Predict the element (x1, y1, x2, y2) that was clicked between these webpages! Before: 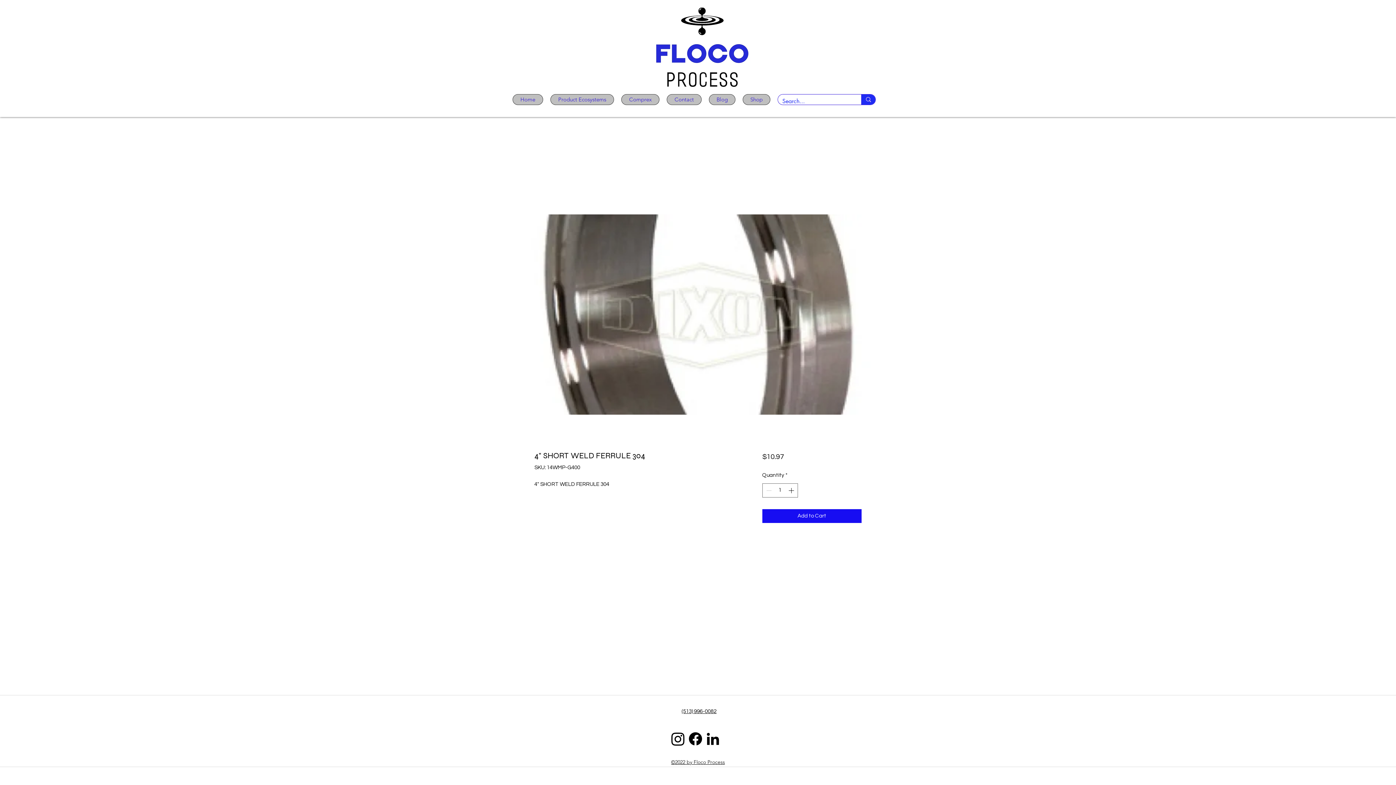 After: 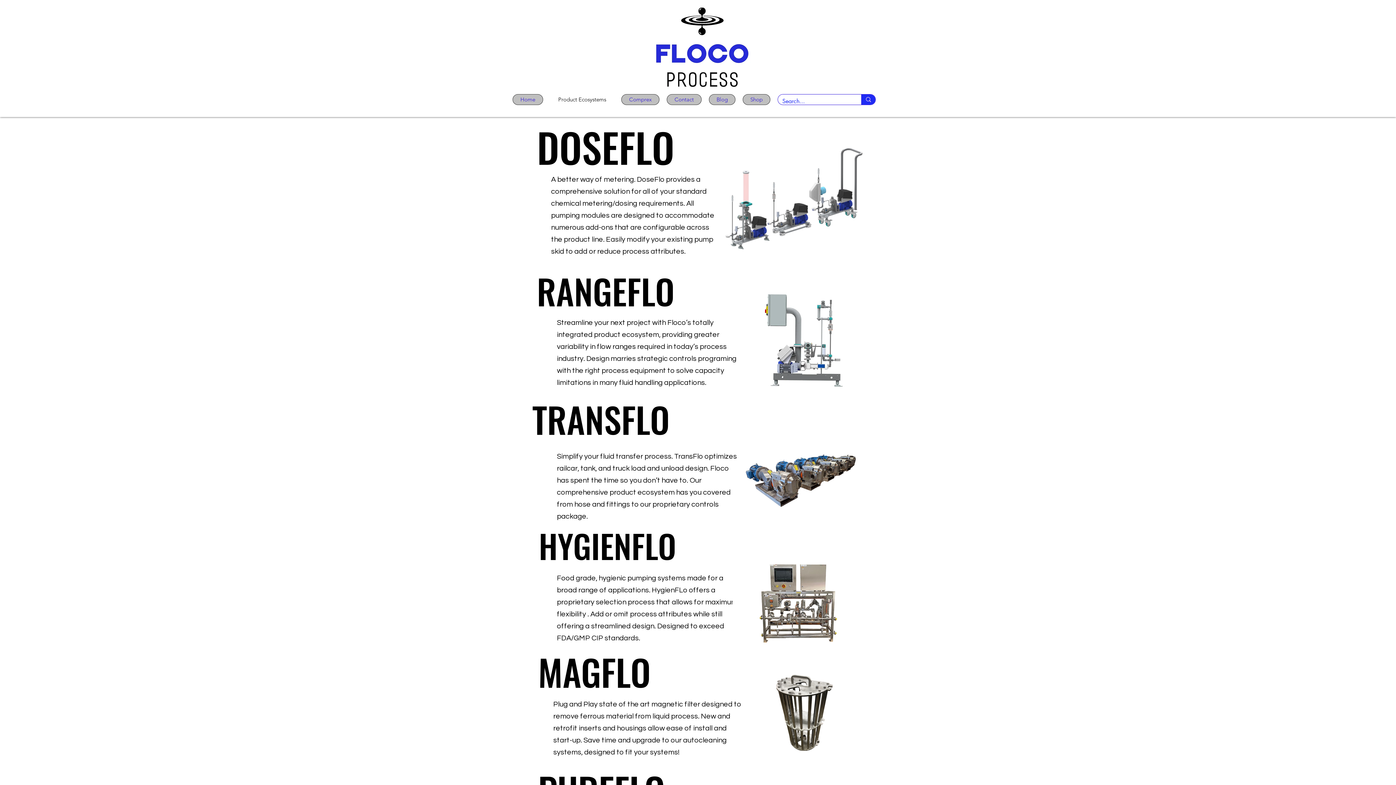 Action: label: Product Ecosystems bbox: (550, 94, 614, 105)